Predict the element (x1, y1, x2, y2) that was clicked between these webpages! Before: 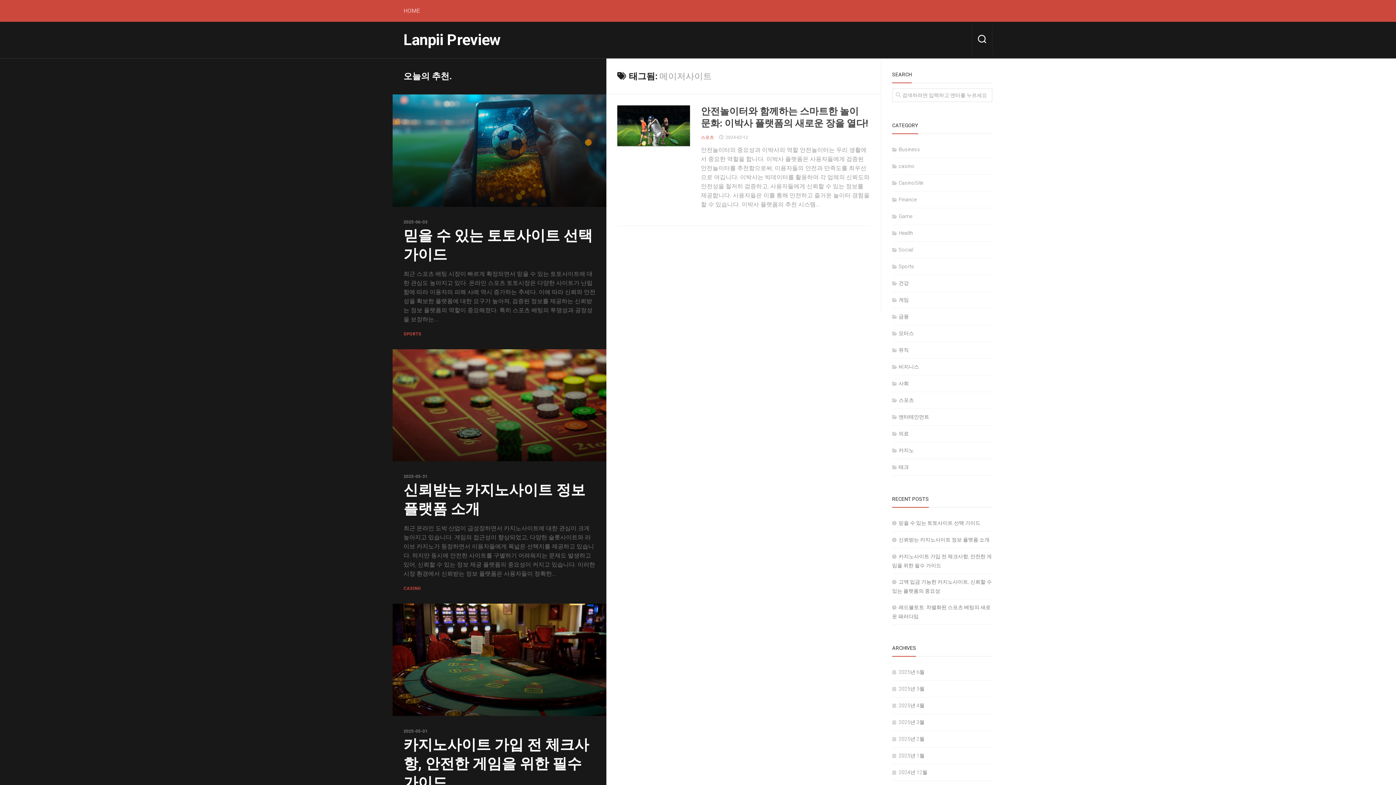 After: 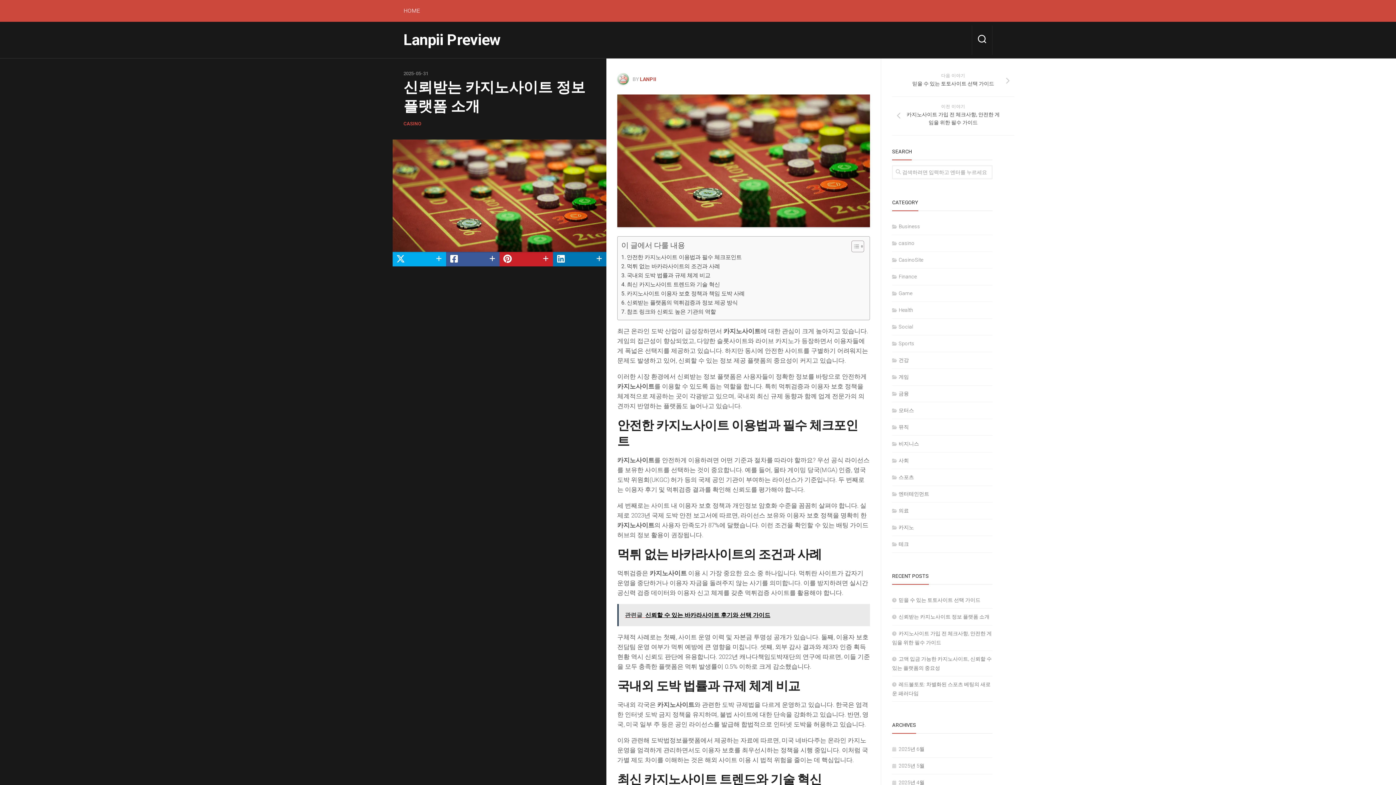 Action: bbox: (392, 349, 606, 461)